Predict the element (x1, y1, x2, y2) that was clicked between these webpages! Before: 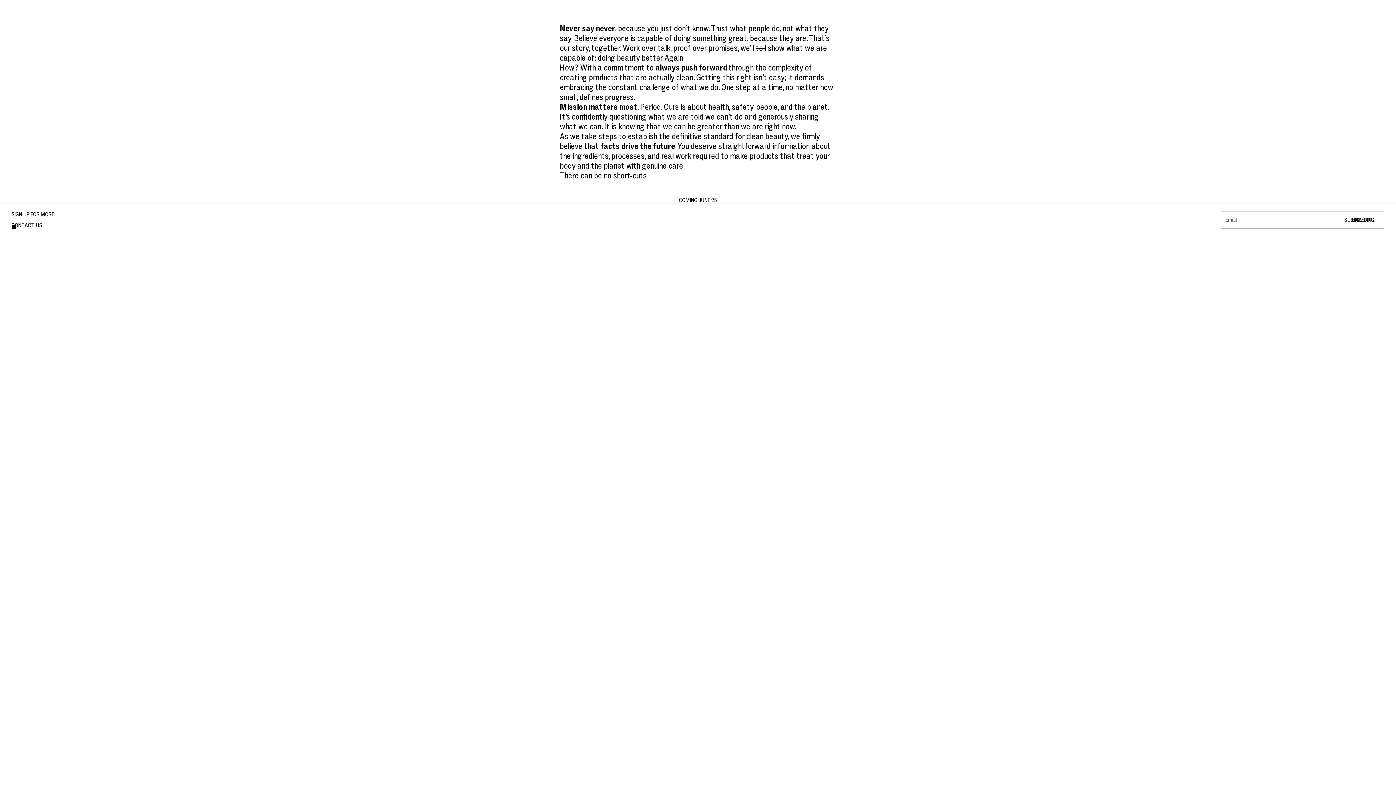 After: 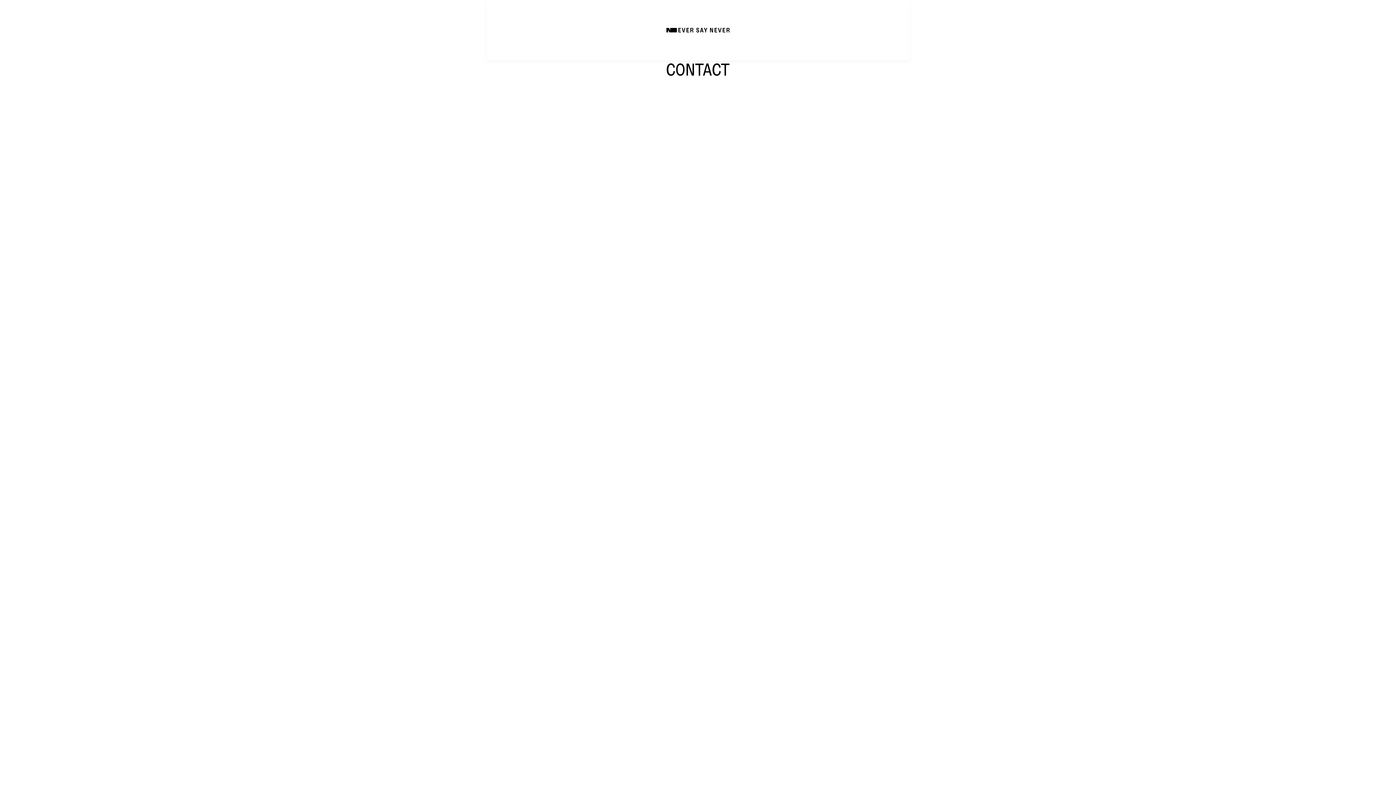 Action: bbox: (11, 222, 42, 228) label: CONTACT US
CONTACT US